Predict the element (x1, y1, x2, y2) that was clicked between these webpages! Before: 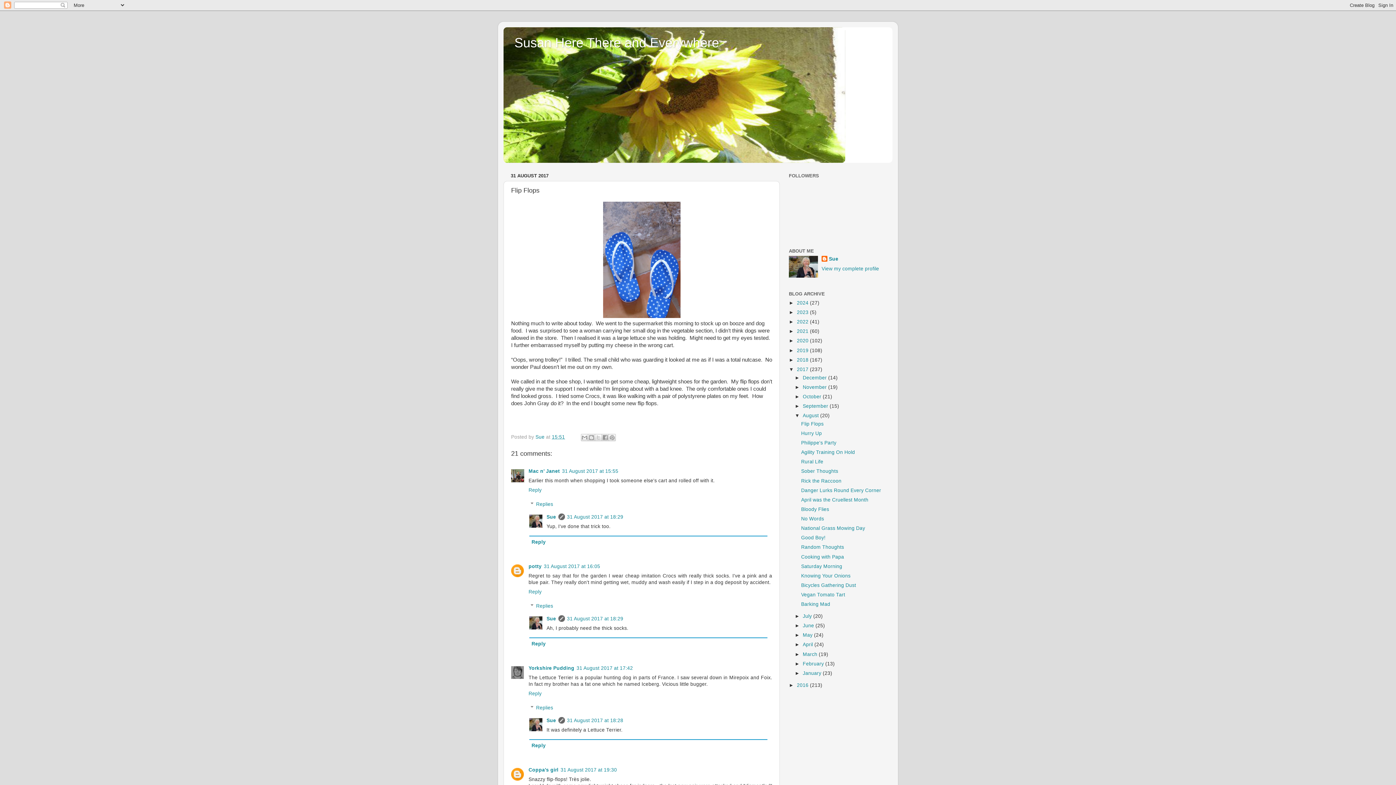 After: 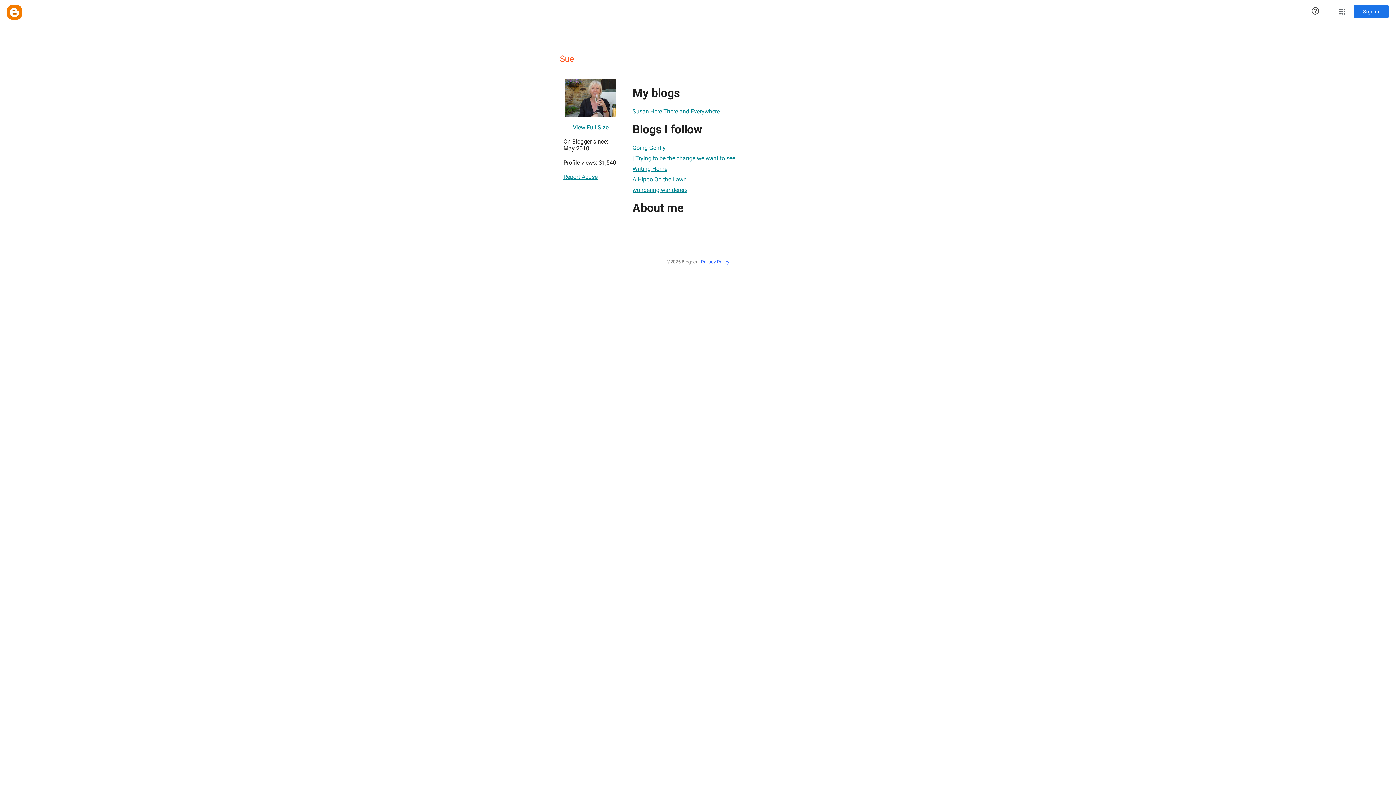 Action: bbox: (546, 514, 556, 520) label: Sue